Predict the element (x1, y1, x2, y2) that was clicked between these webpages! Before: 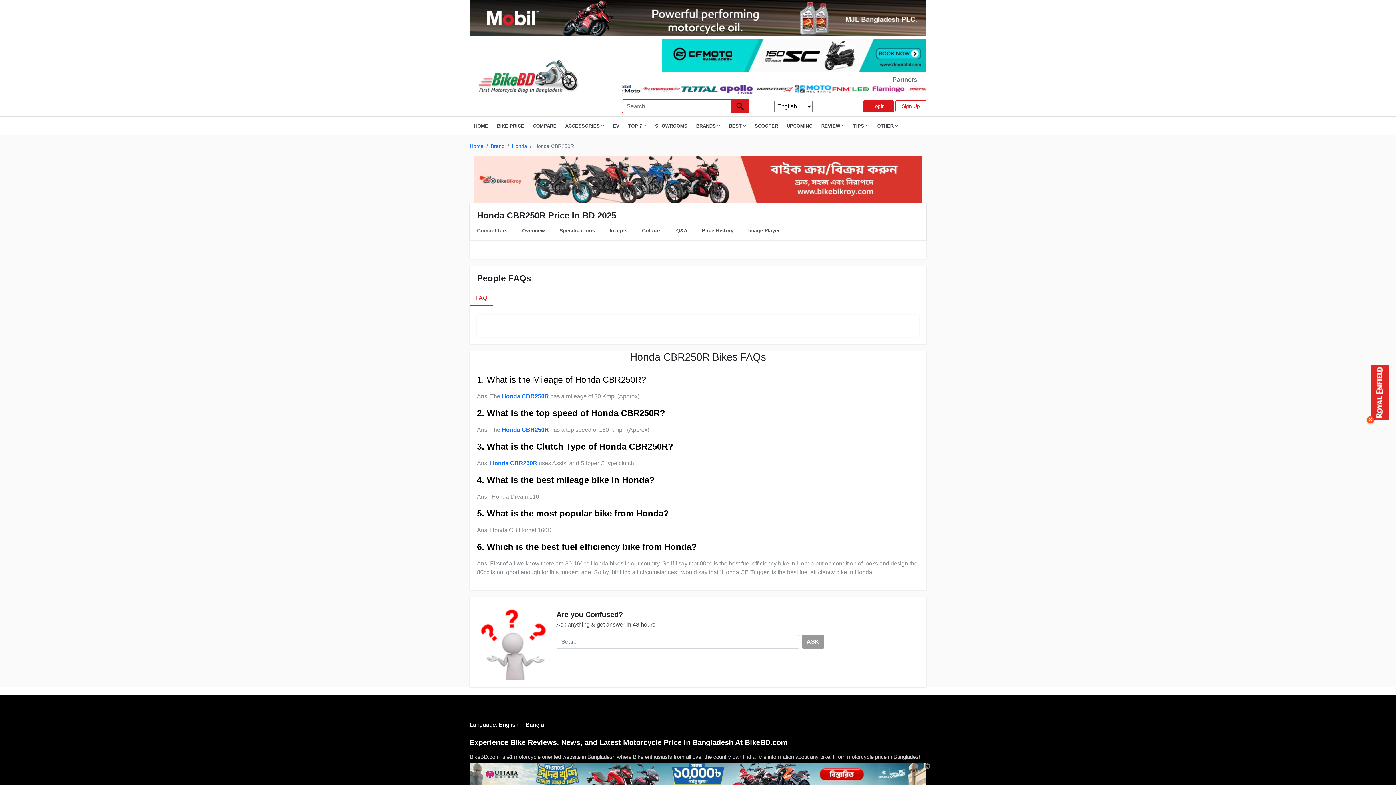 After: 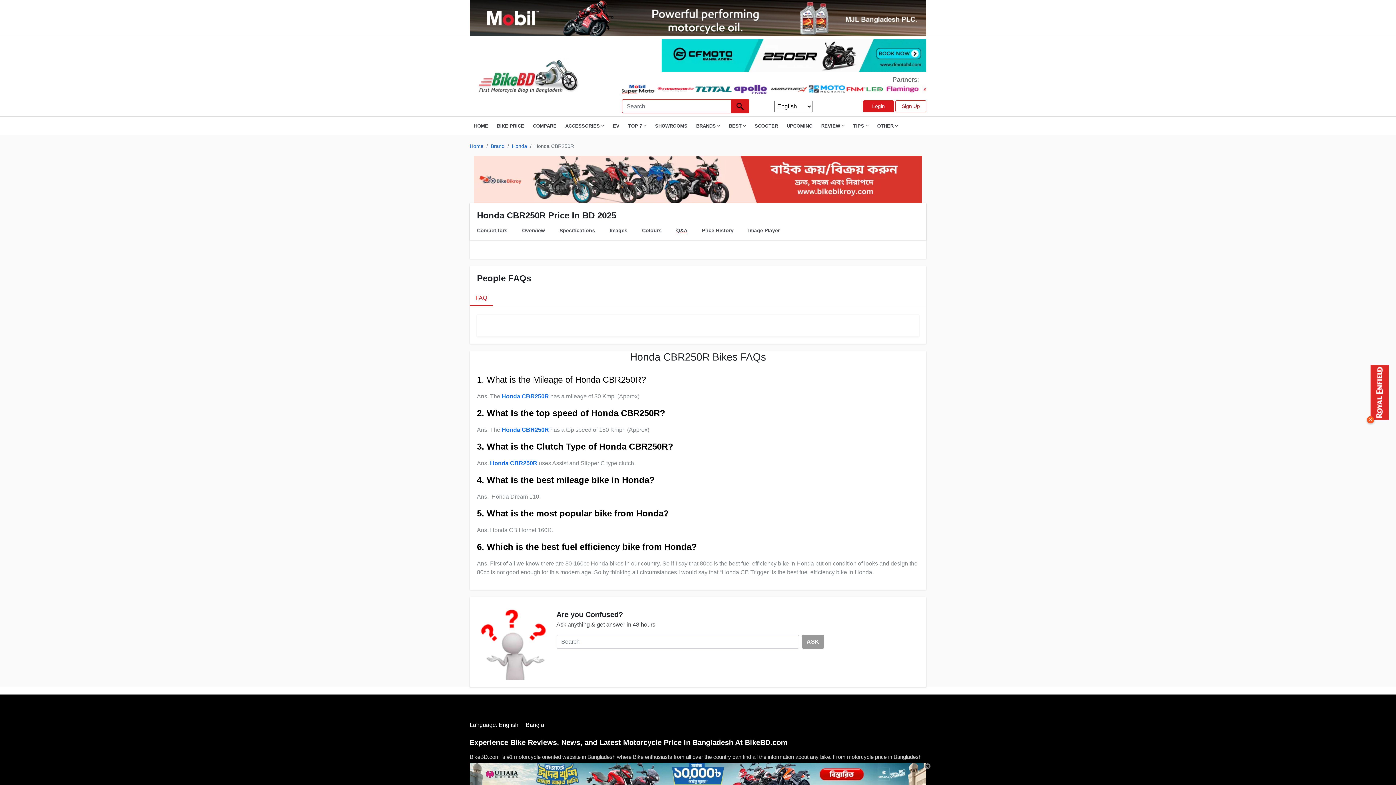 Action: bbox: (469, 290, 493, 306) label: FAQ